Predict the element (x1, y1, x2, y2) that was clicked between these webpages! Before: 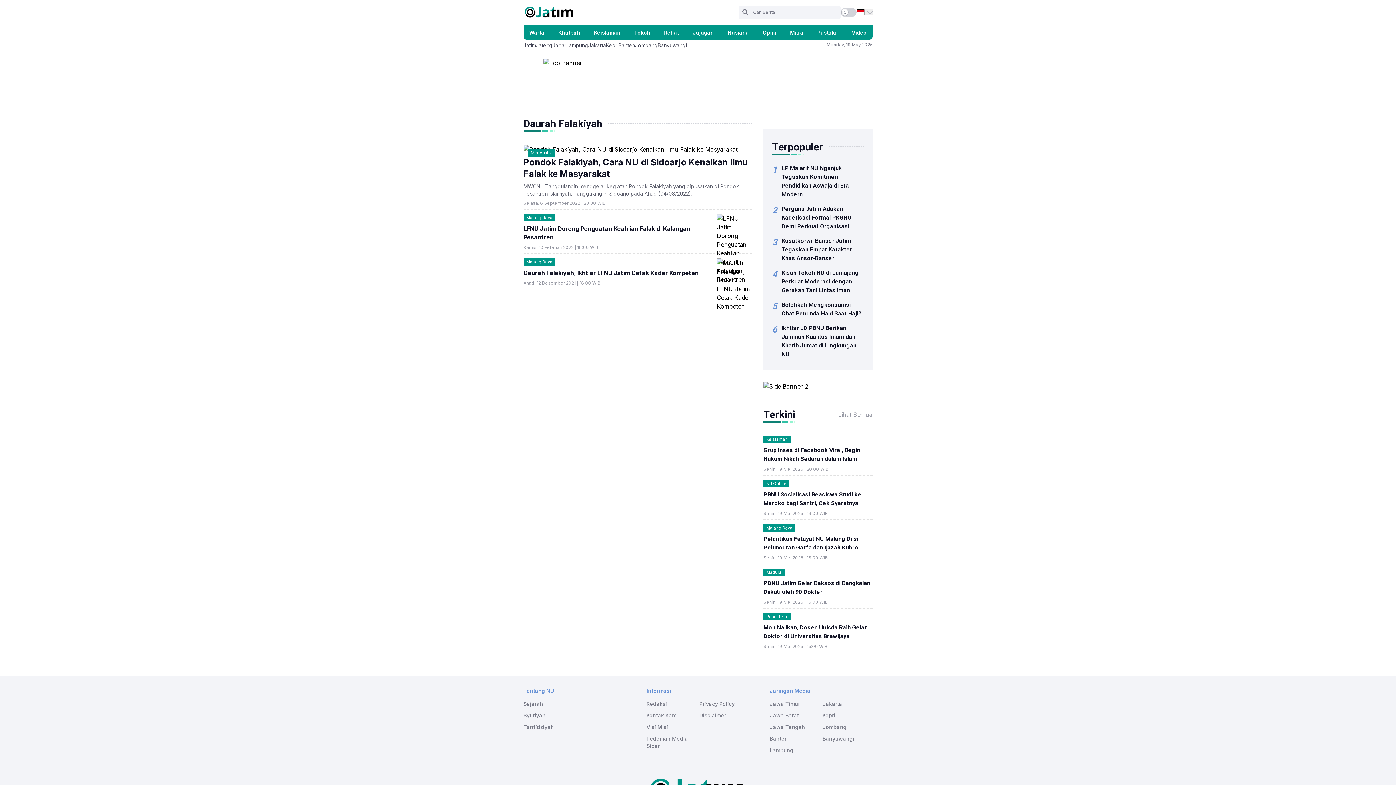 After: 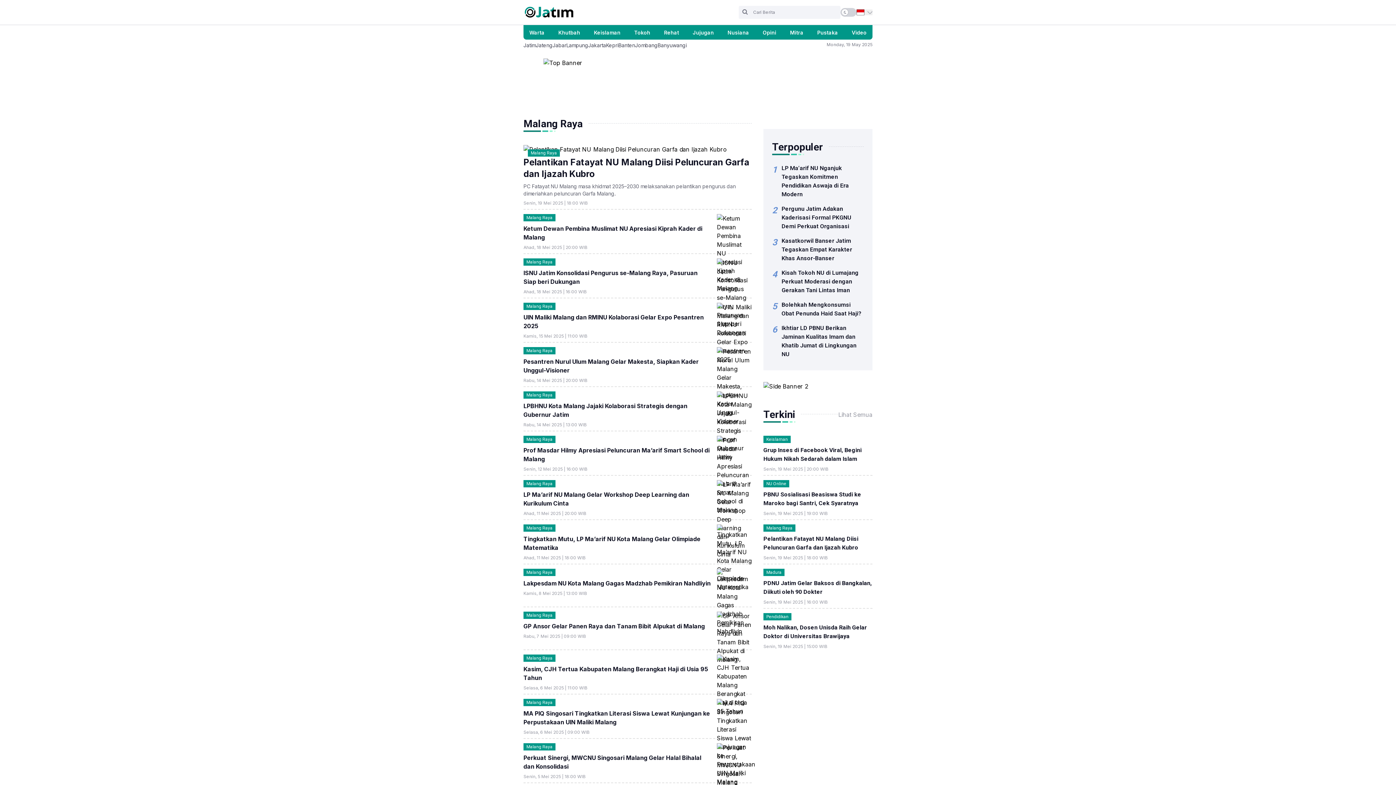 Action: label: Malang Raya bbox: (523, 258, 555, 265)